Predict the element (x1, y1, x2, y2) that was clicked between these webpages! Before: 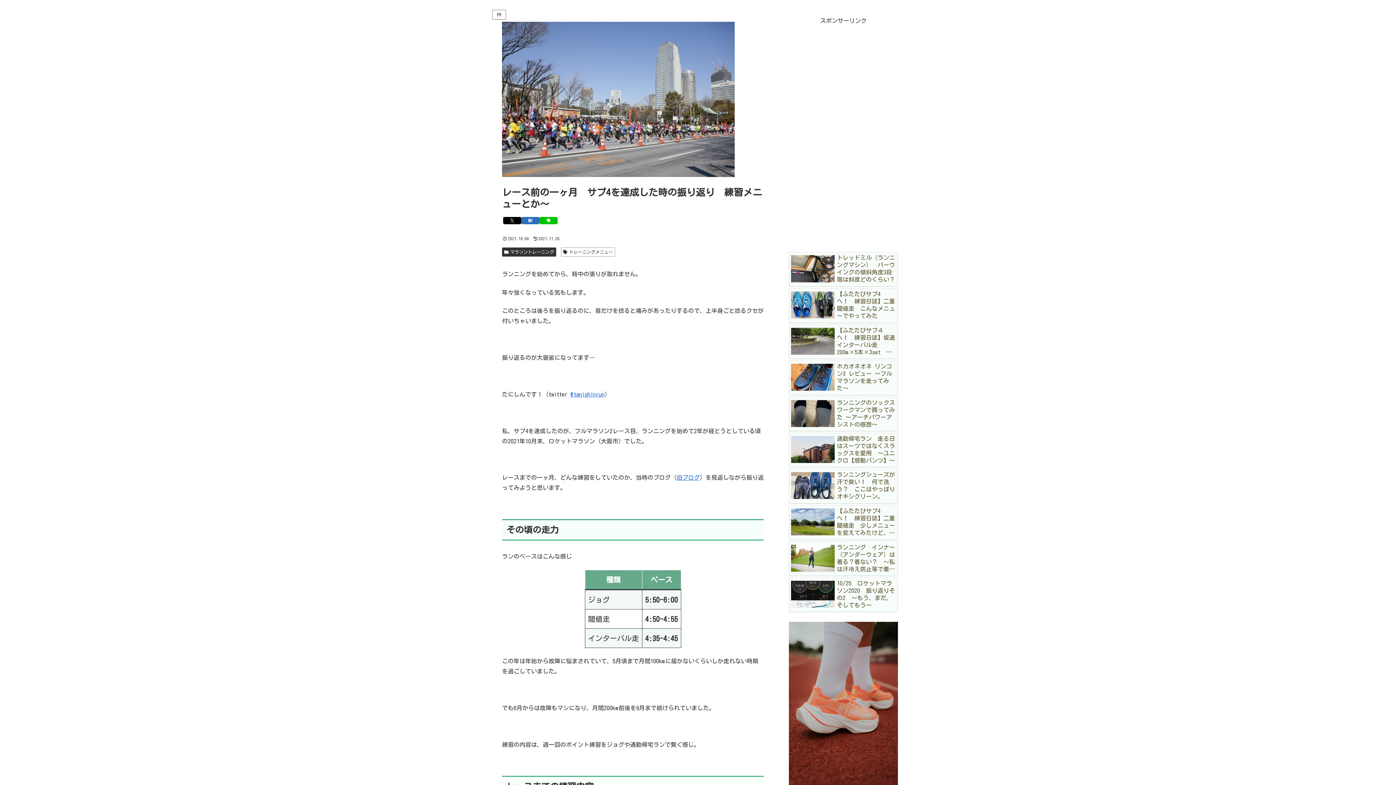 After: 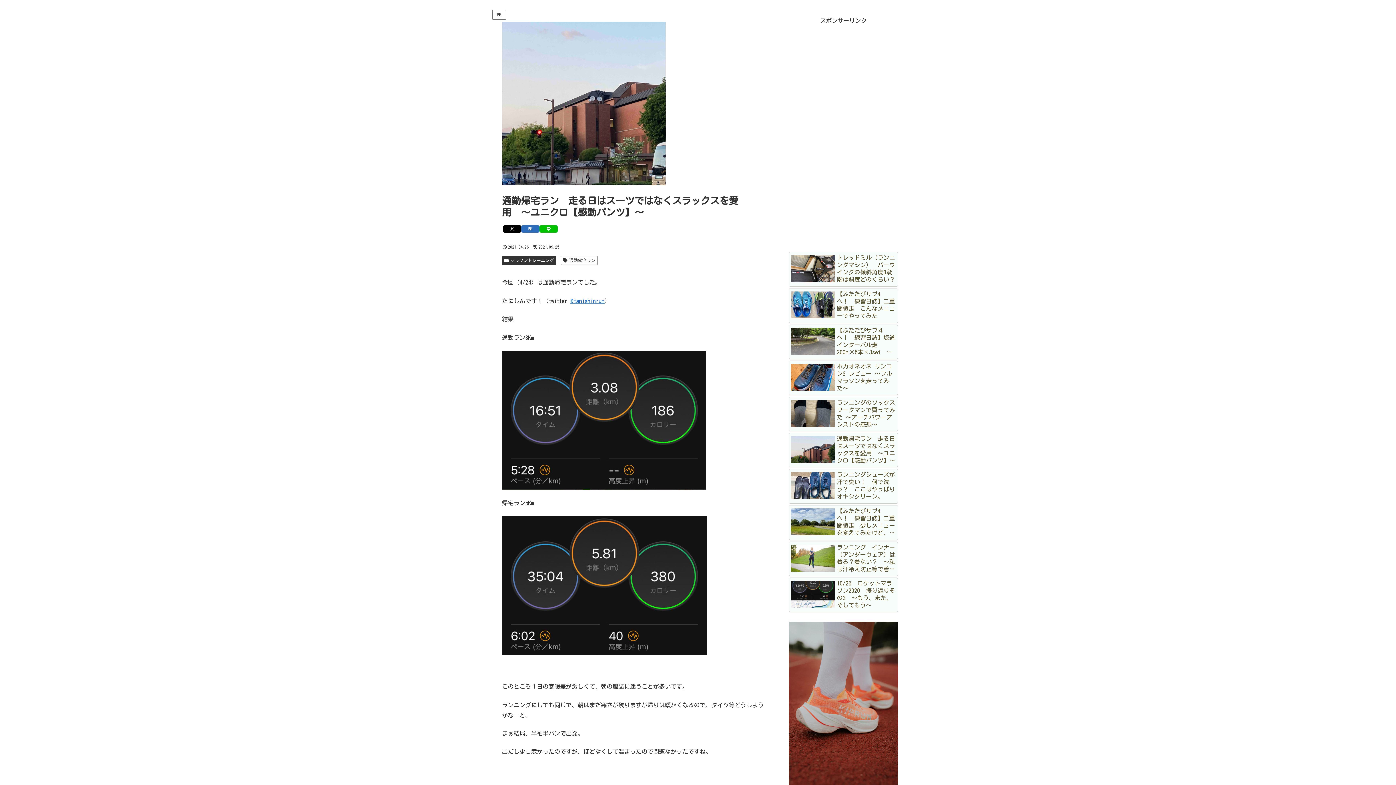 Action: label: 通勤帰宅ラン　走る日はスーツではなくスラックスを愛用　〜ユニクロ【感動パンツ】〜 bbox: (789, 433, 898, 467)